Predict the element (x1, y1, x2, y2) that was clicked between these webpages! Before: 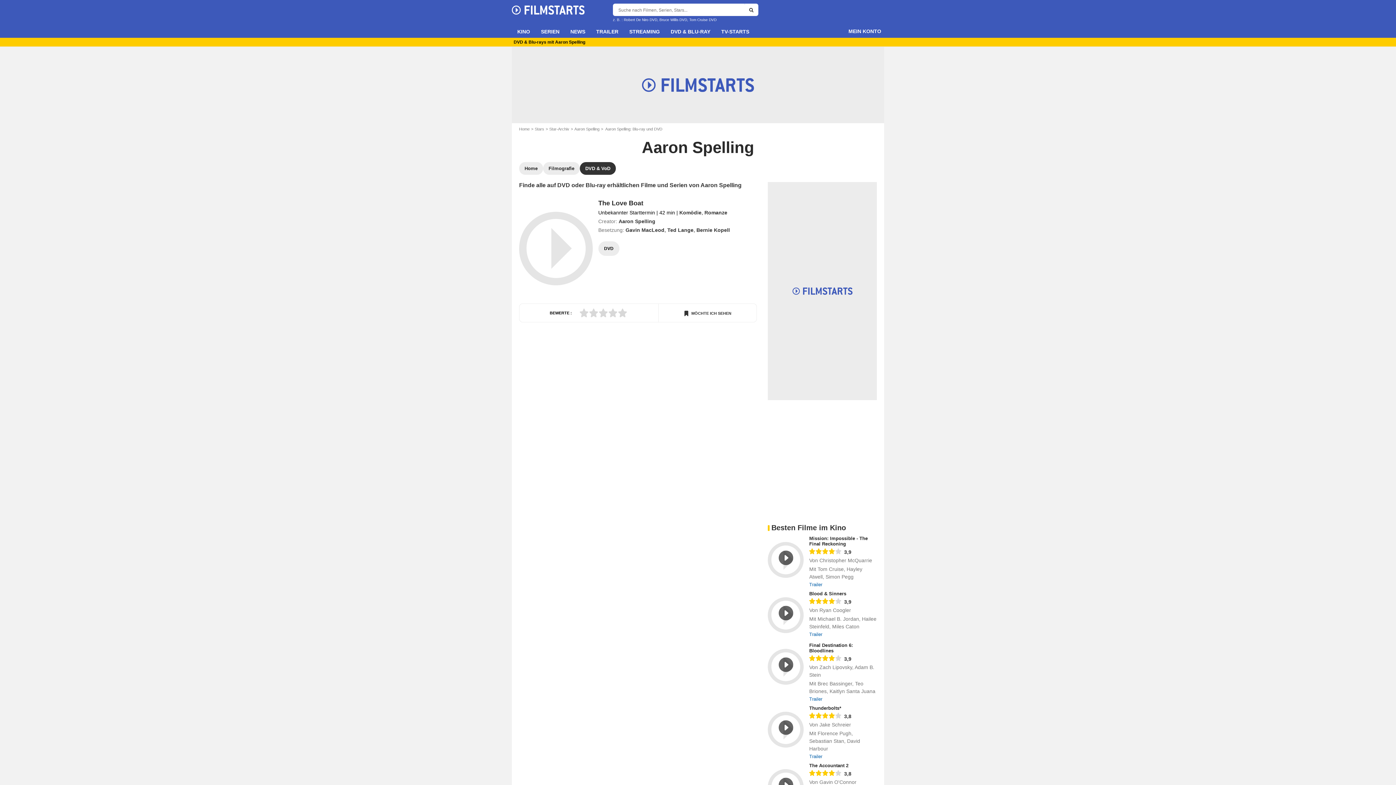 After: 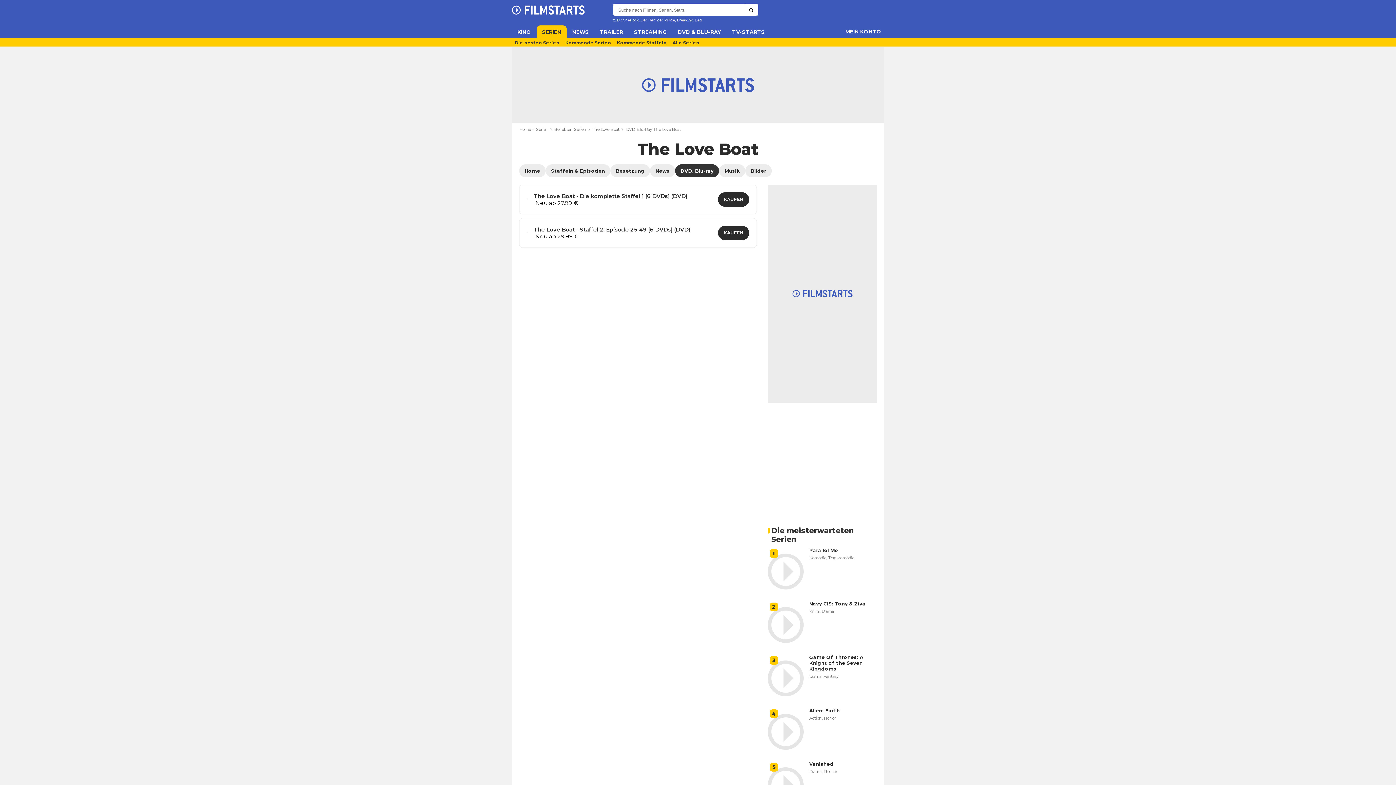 Action: label: DVD bbox: (598, 241, 619, 256)